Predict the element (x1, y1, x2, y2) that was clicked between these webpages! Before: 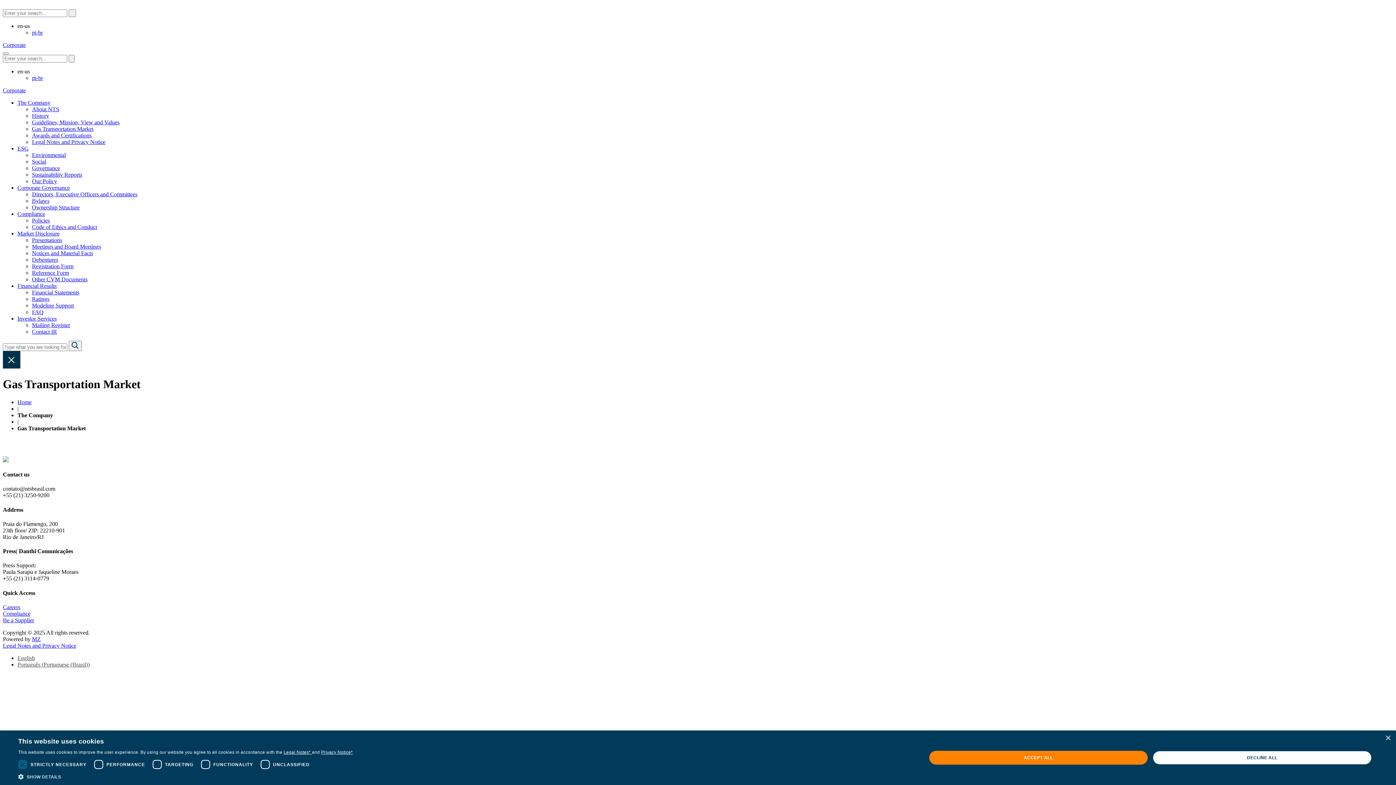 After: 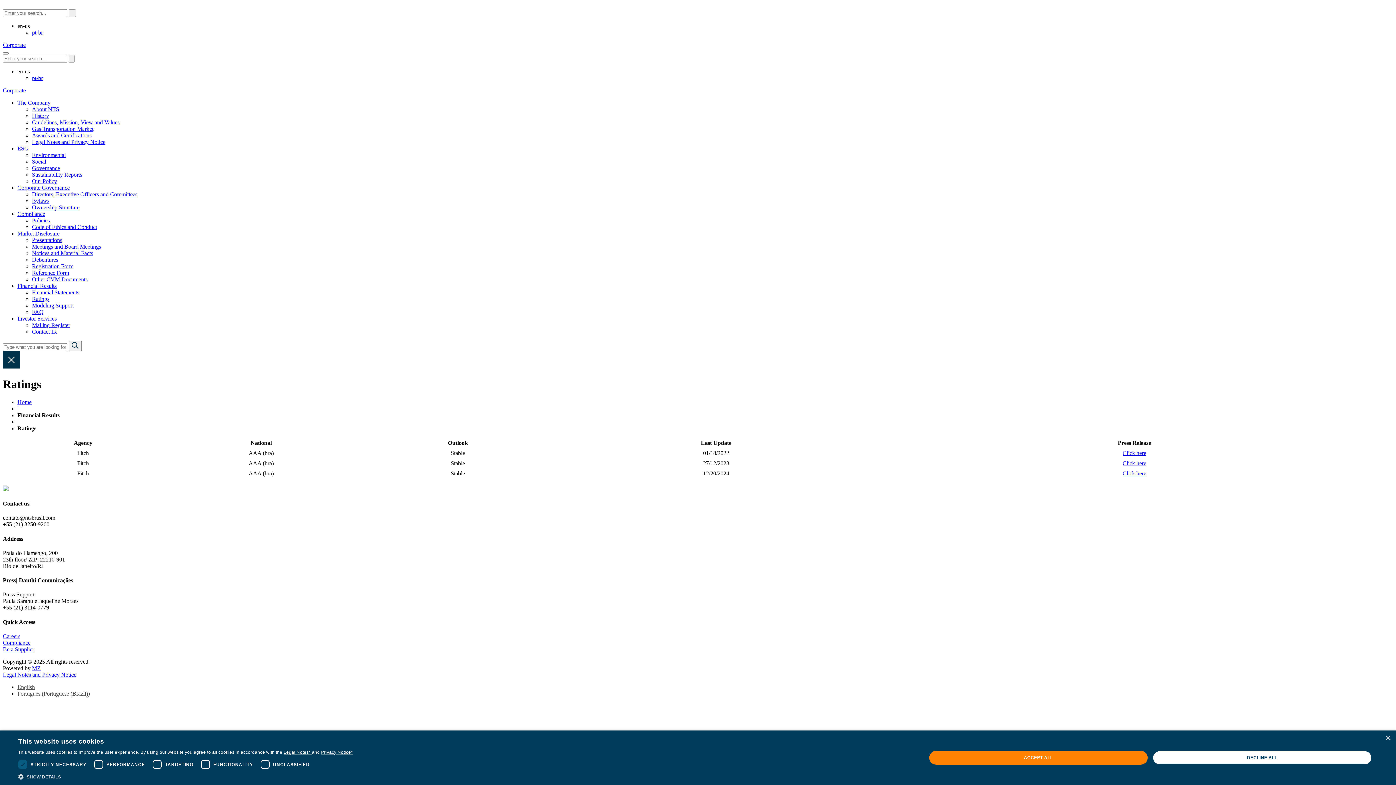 Action: label: Ratings bbox: (32, 296, 49, 302)